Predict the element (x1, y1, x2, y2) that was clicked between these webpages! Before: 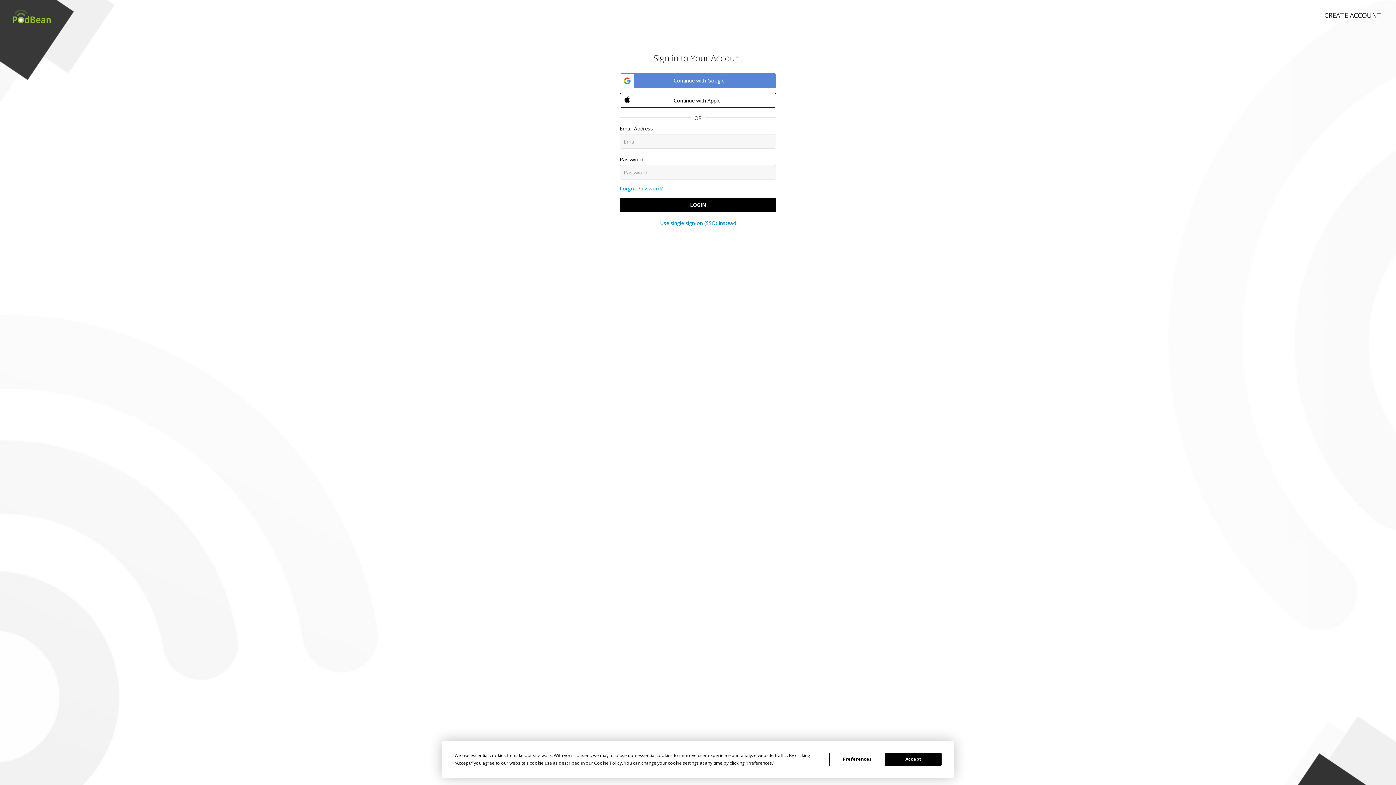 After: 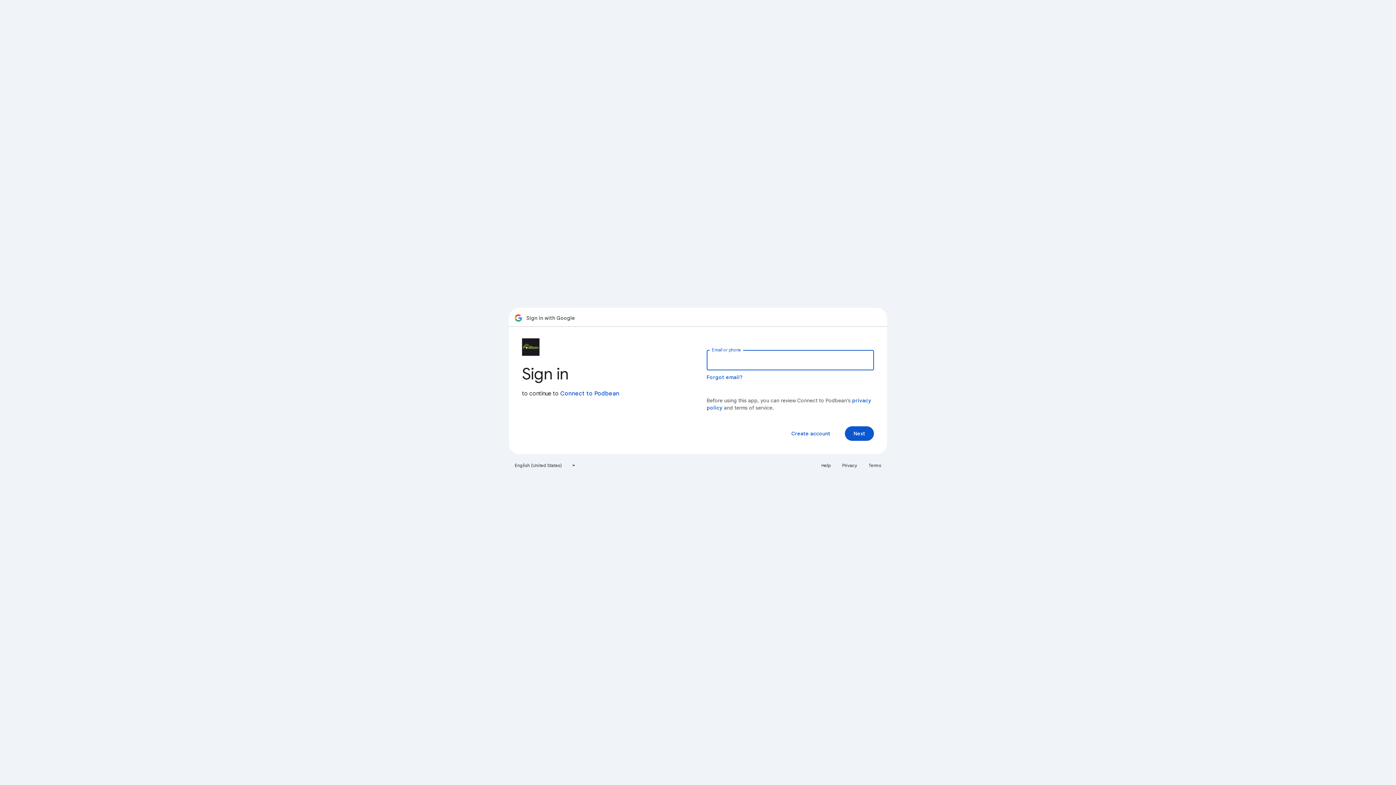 Action: label:  Continue with Google bbox: (620, 73, 776, 88)